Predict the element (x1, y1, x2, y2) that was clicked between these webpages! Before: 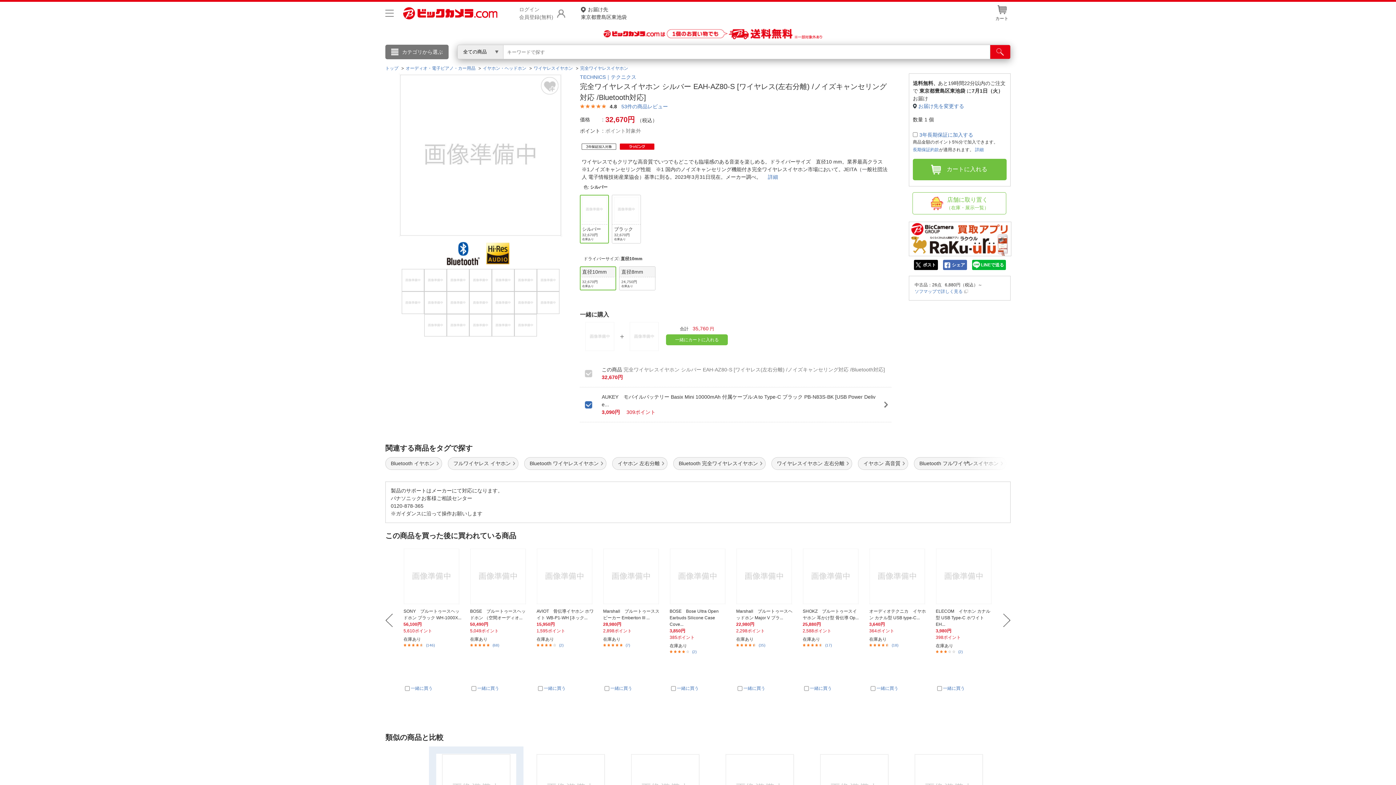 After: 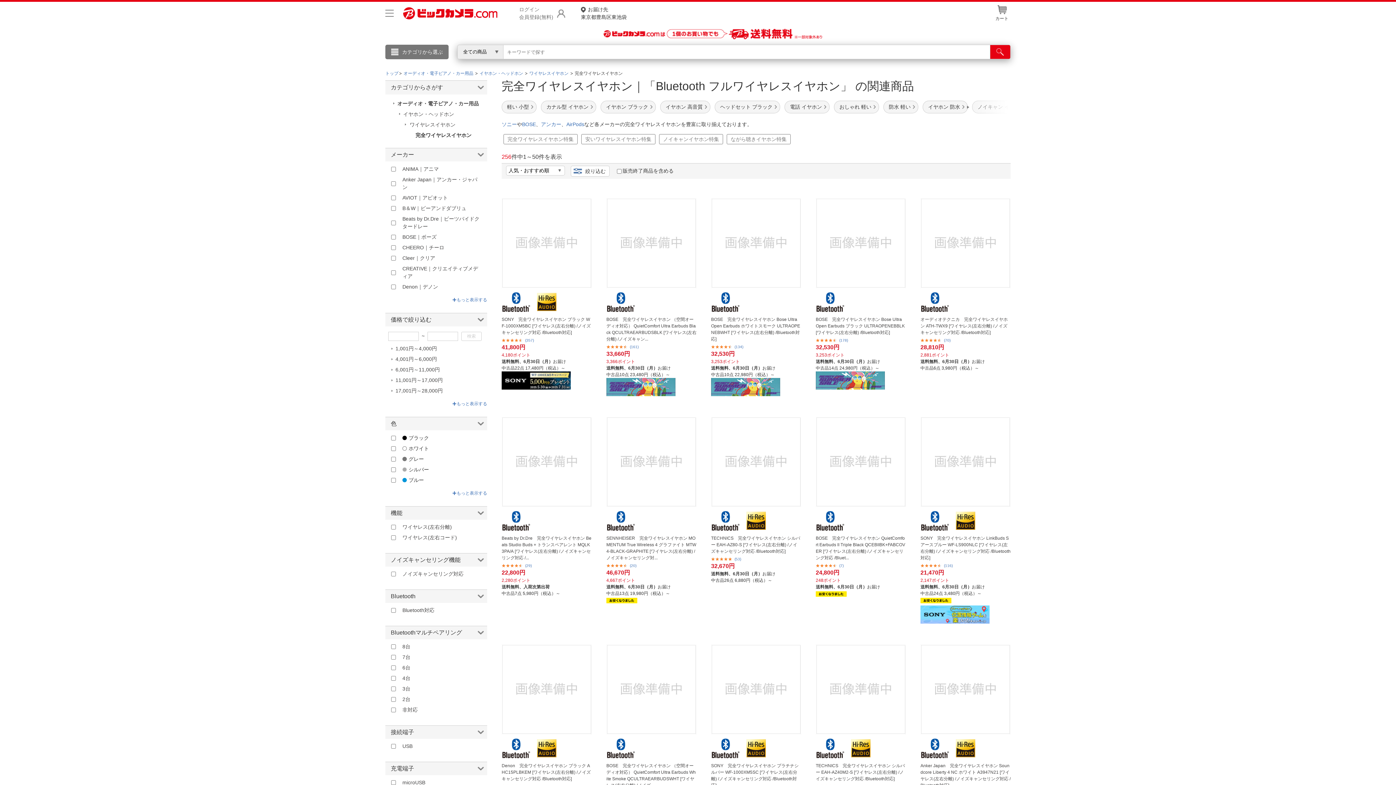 Action: label: Bluetooth フルワイヤレスイヤホン bbox: (914, 457, 1006, 470)